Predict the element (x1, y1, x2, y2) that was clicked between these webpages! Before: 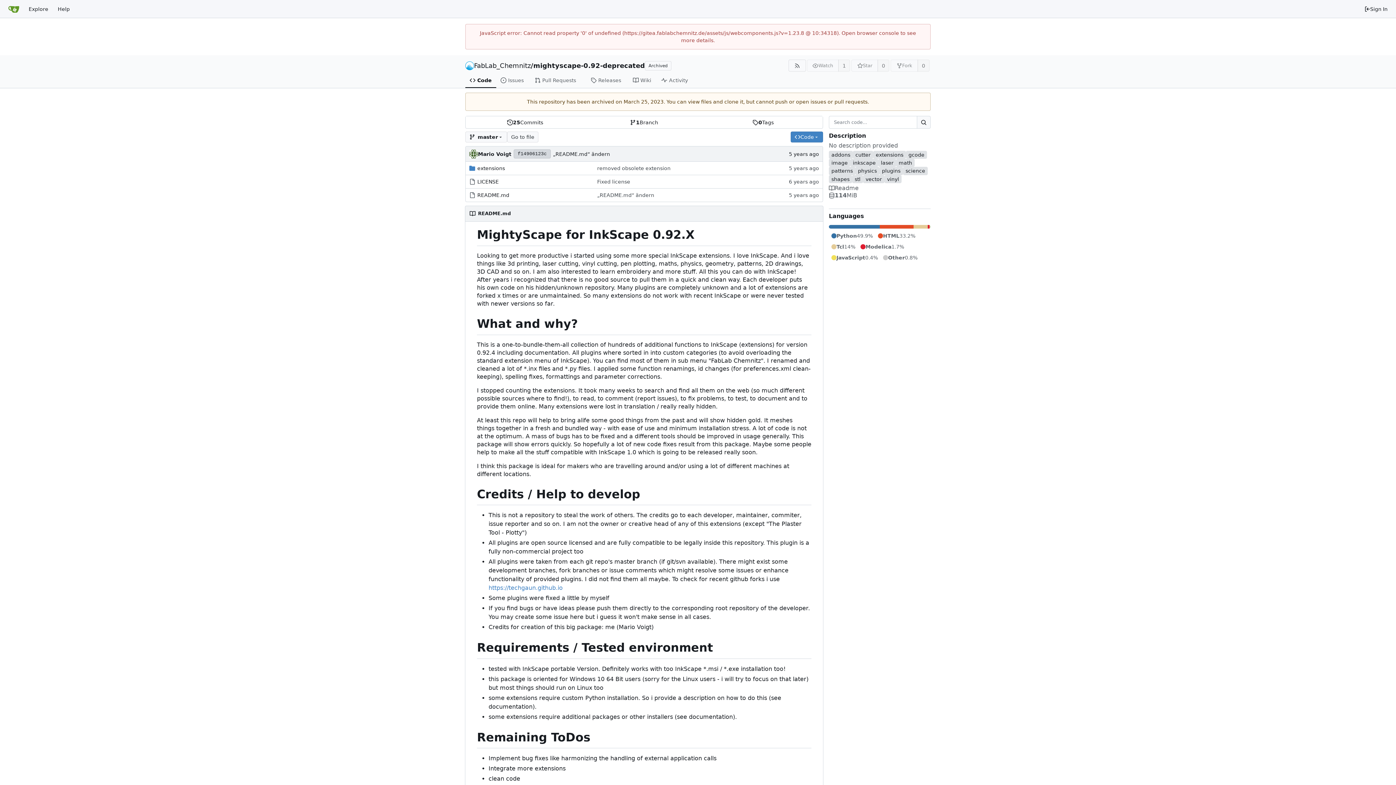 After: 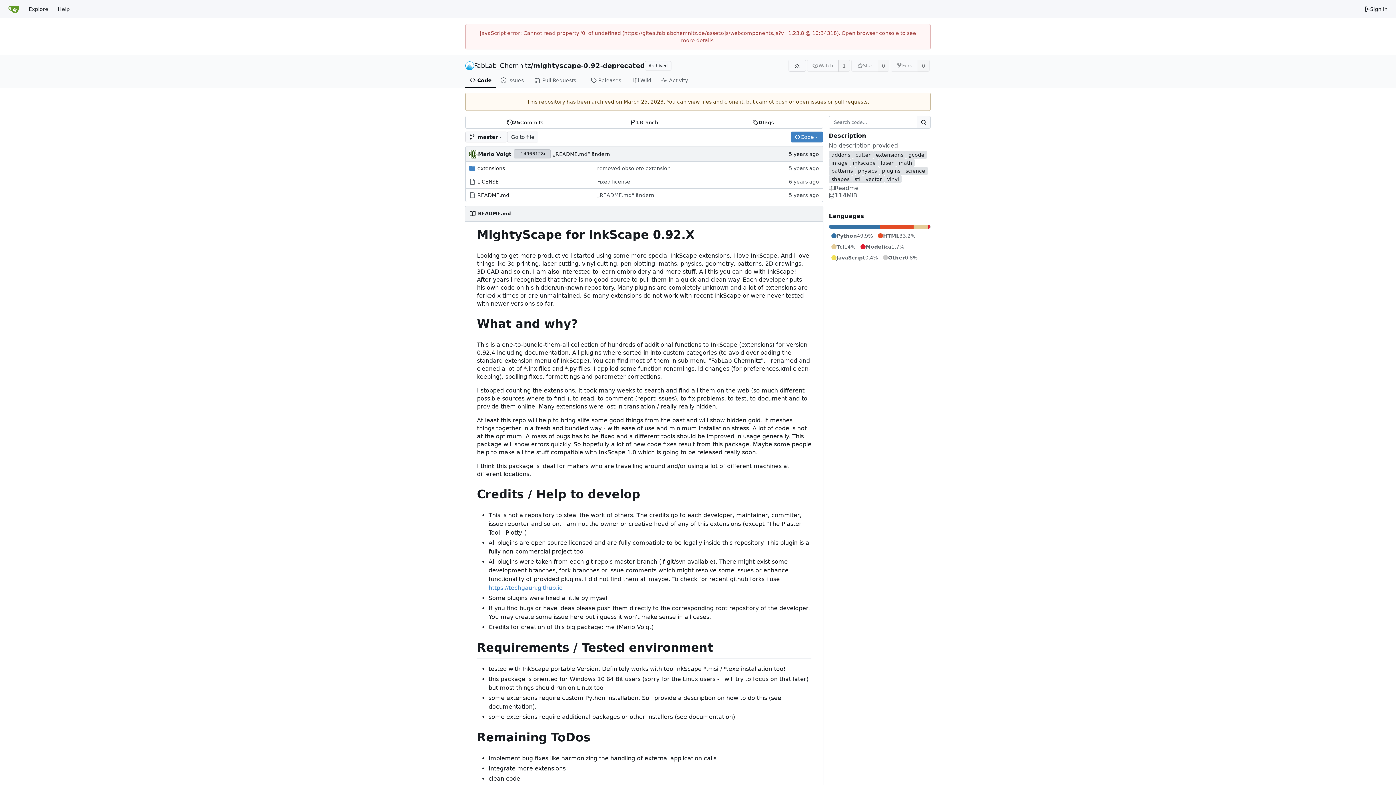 Action: label: mightyscape-0.92-deprecated bbox: (533, 62, 645, 69)